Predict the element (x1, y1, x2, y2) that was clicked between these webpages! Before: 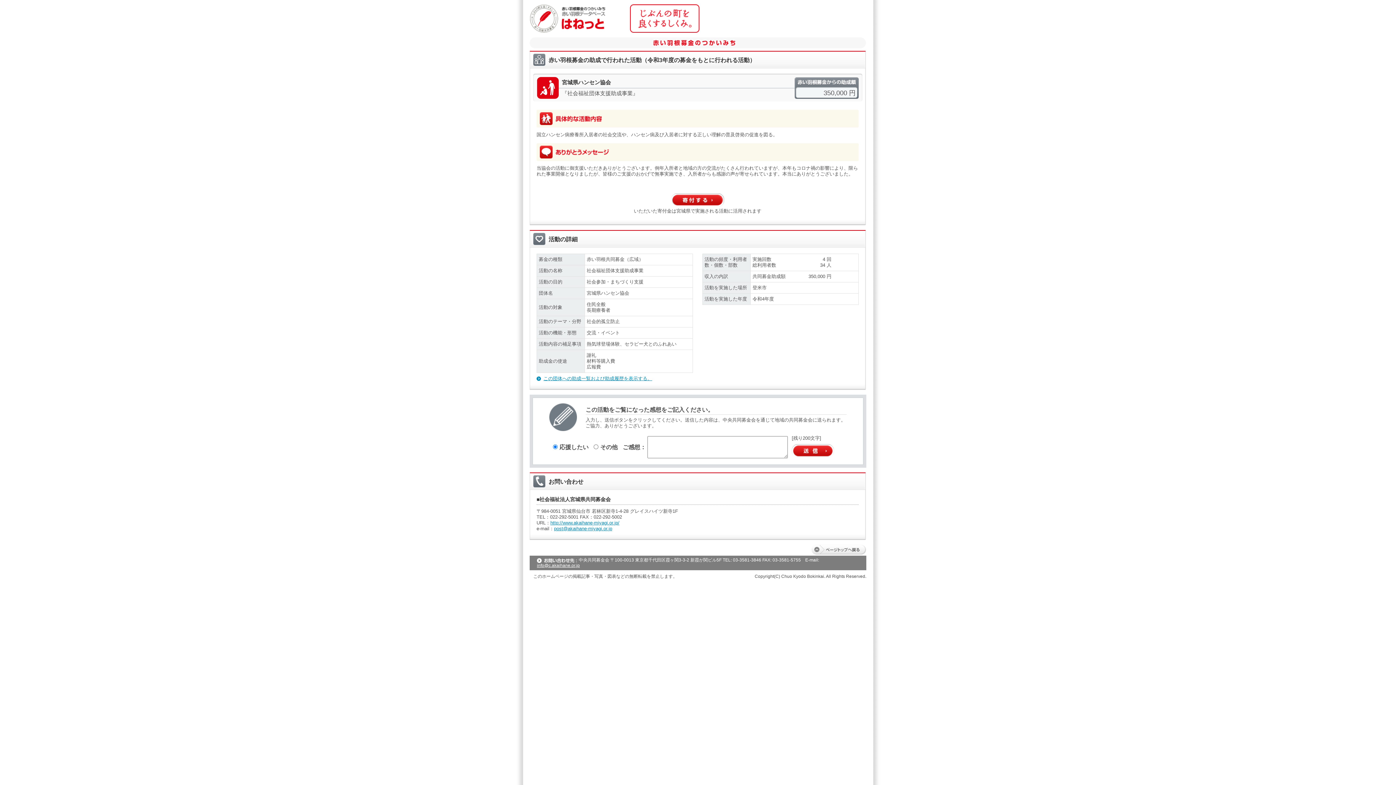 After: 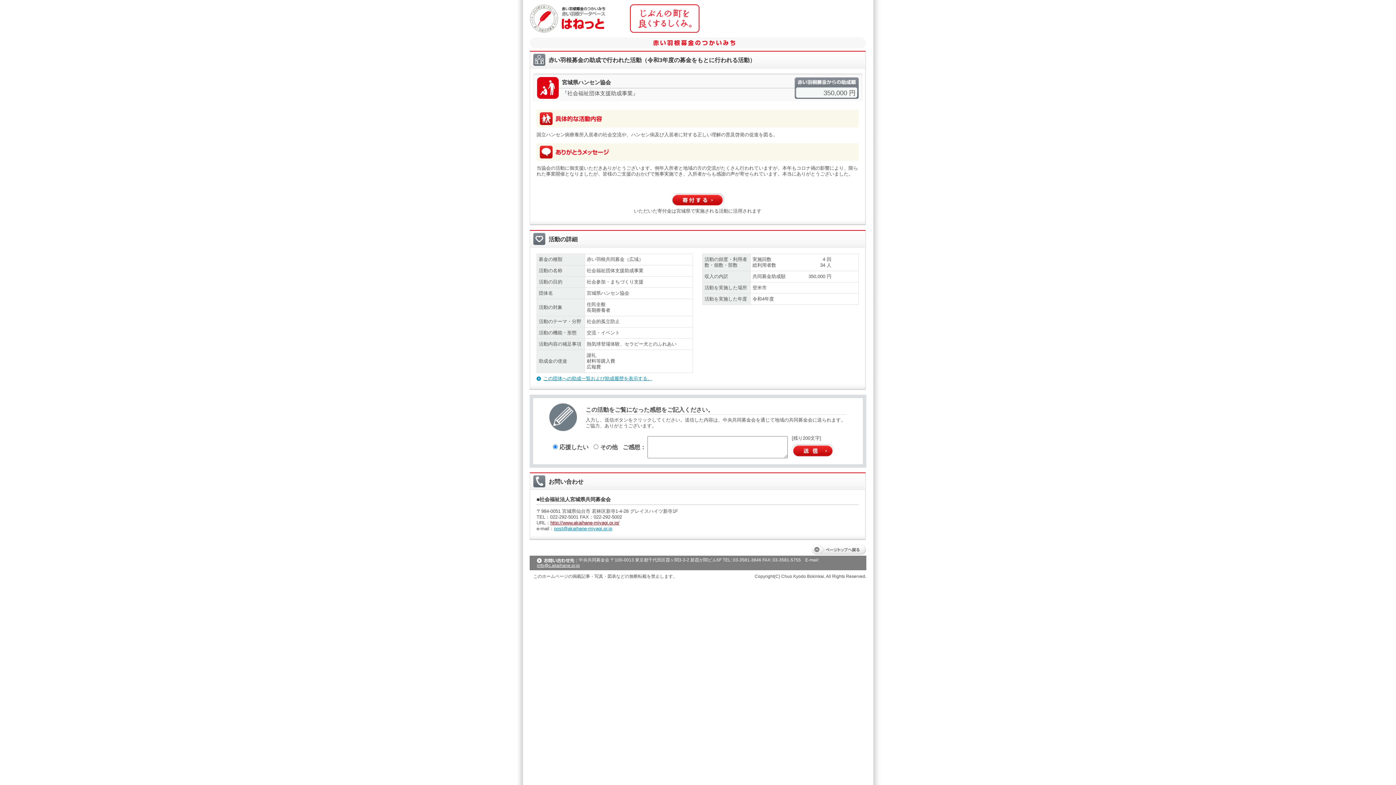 Action: label: http://www.akaihane-miyagi.or.jp/ bbox: (550, 520, 619, 525)